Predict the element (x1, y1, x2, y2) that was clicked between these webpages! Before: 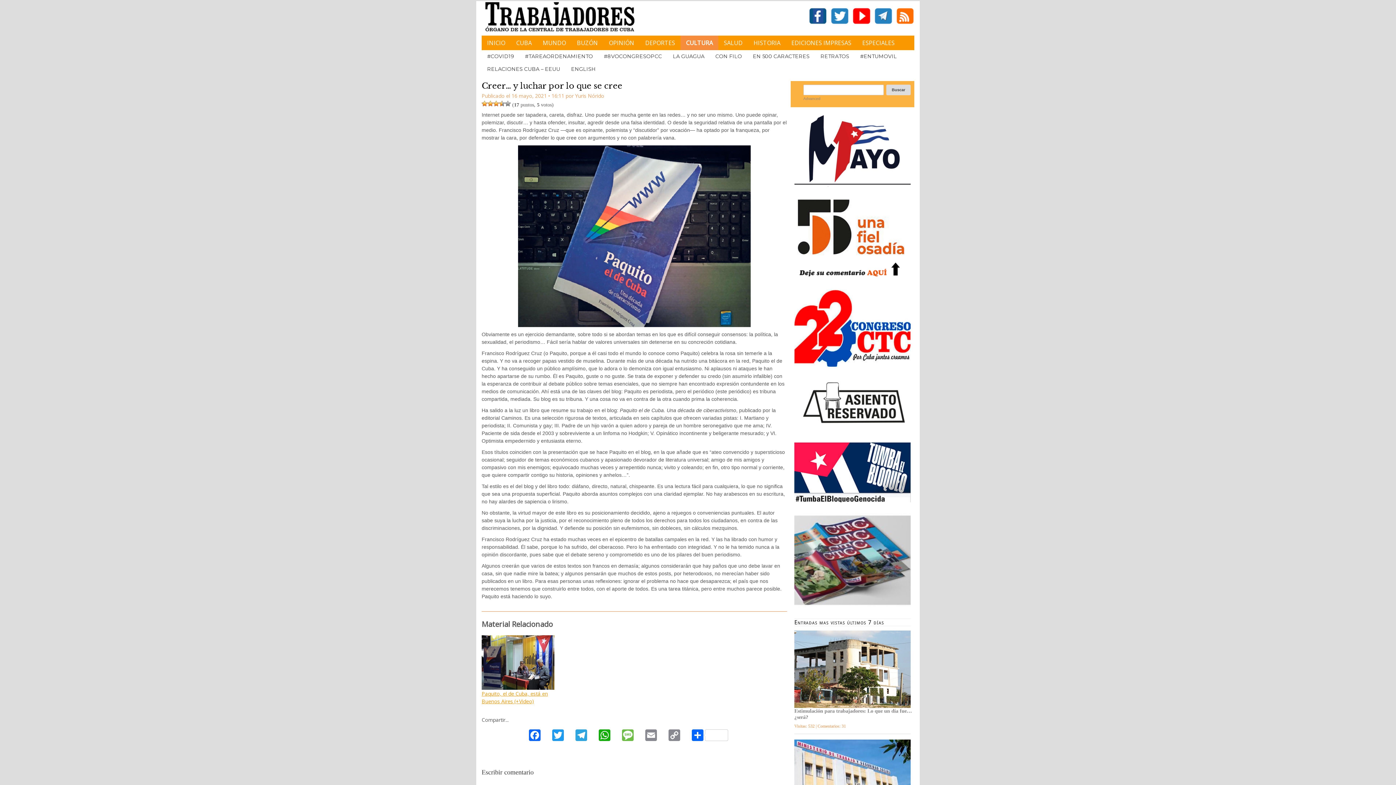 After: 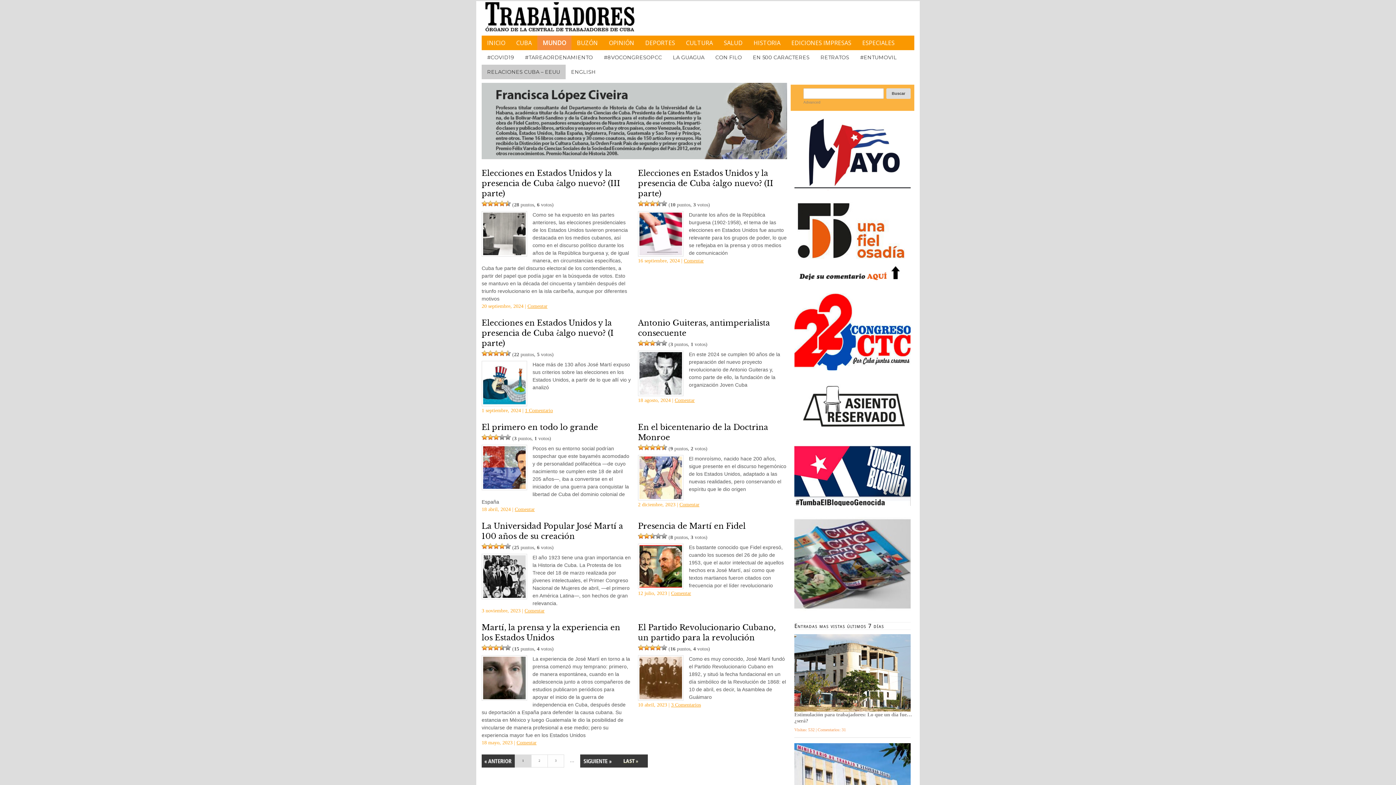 Action: bbox: (481, 62, 565, 75) label: RELACIONES CUBA – EEUU